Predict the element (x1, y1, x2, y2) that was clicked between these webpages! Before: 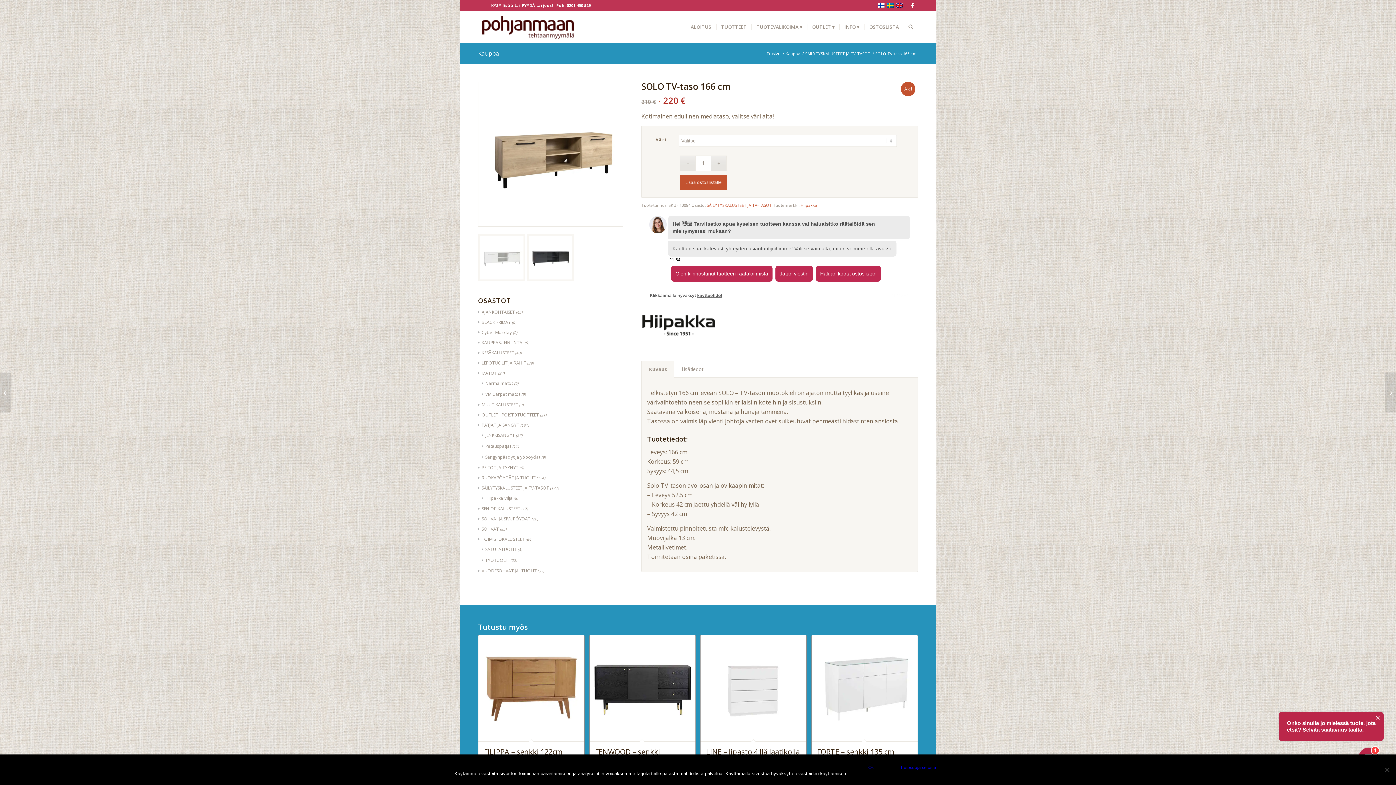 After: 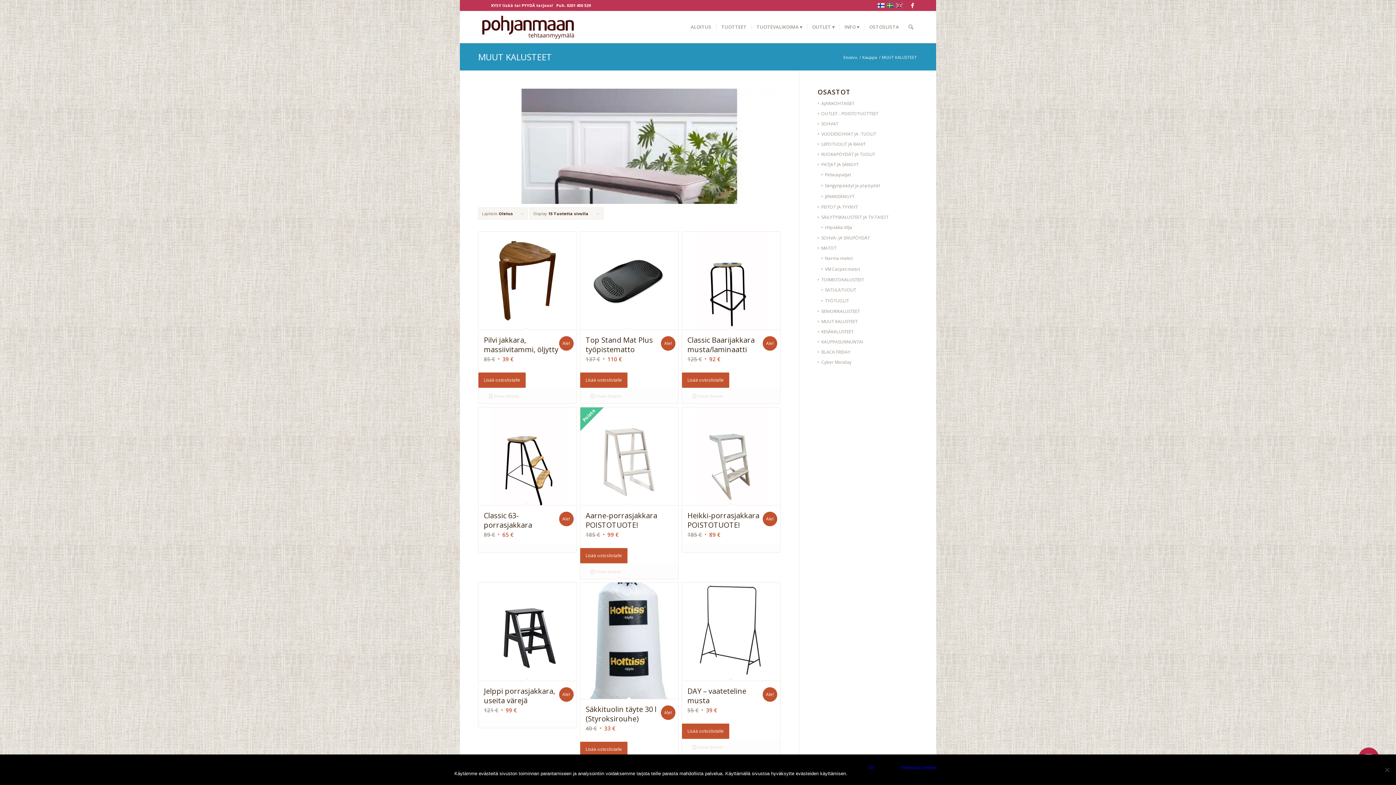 Action: label: MUUT KALUSTEET bbox: (478, 401, 518, 408)